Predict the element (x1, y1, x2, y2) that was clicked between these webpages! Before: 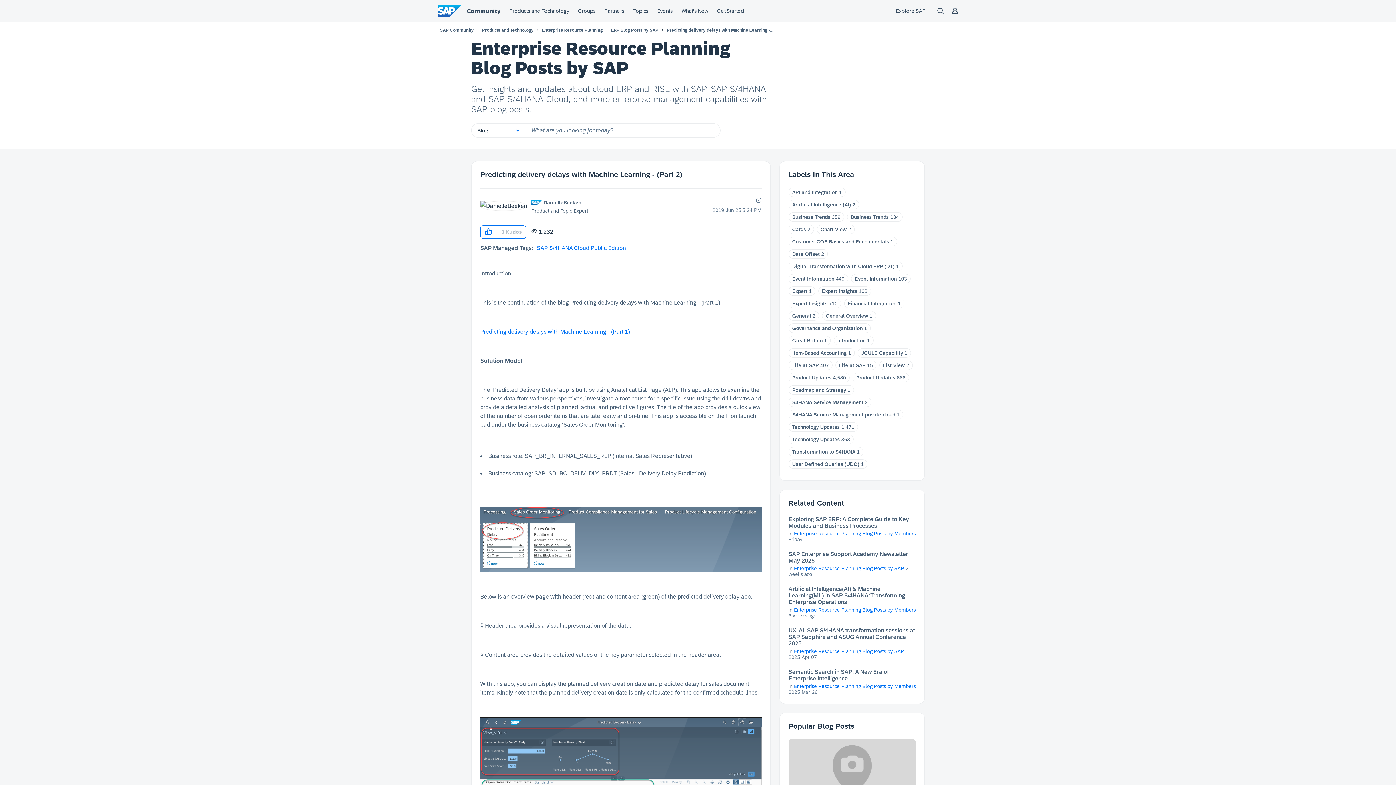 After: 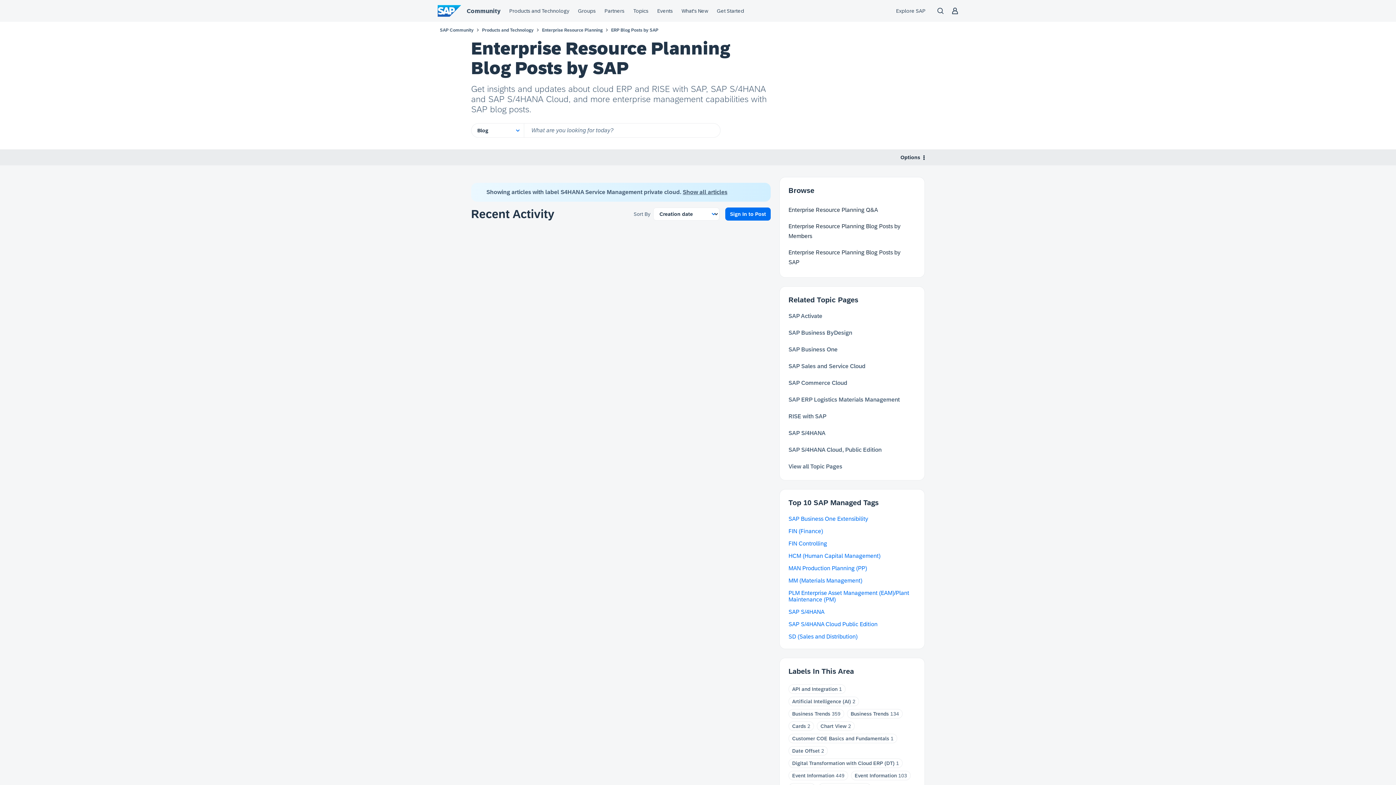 Action: bbox: (792, 412, 895, 417) label: S4HANA Service Management private cloud